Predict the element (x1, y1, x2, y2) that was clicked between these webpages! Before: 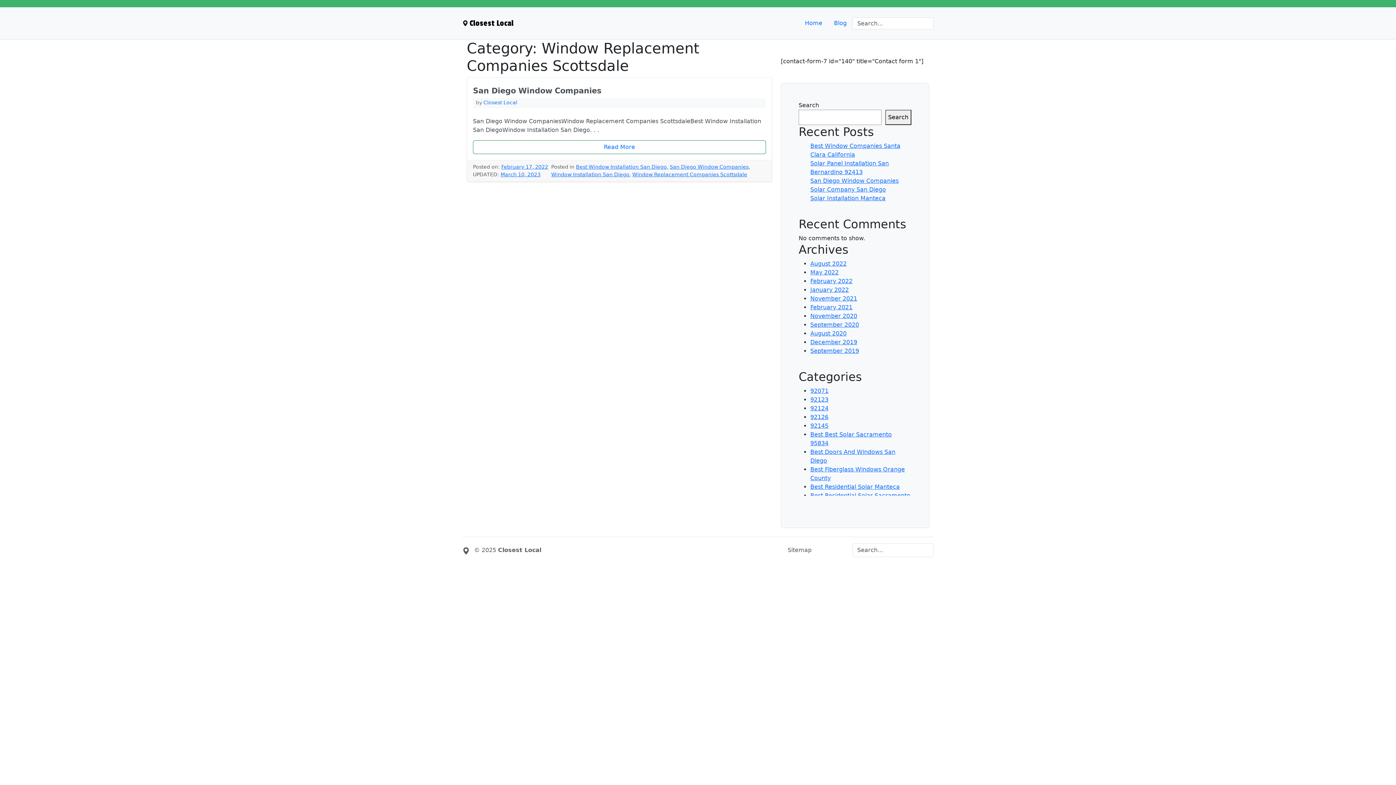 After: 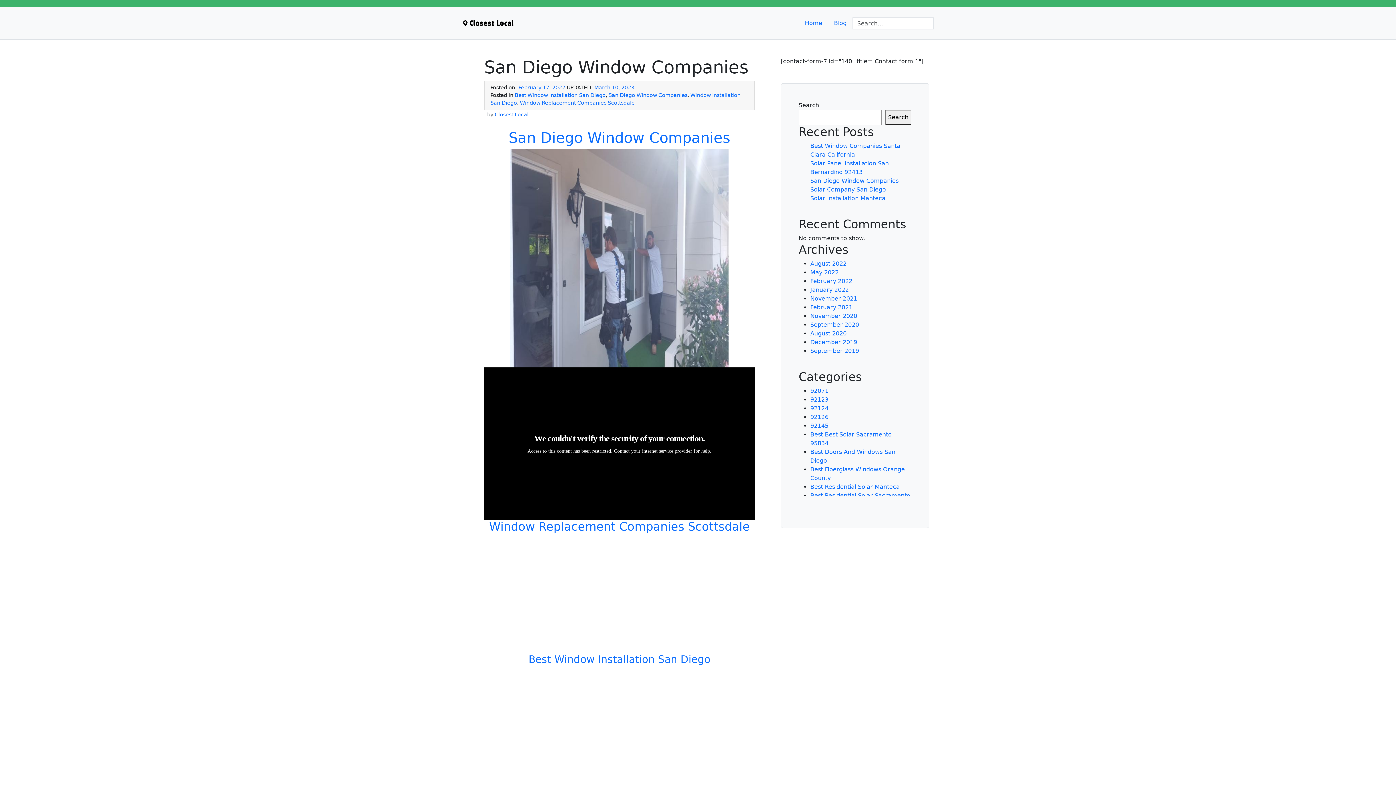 Action: label: March 10, 2023 bbox: (500, 171, 540, 177)